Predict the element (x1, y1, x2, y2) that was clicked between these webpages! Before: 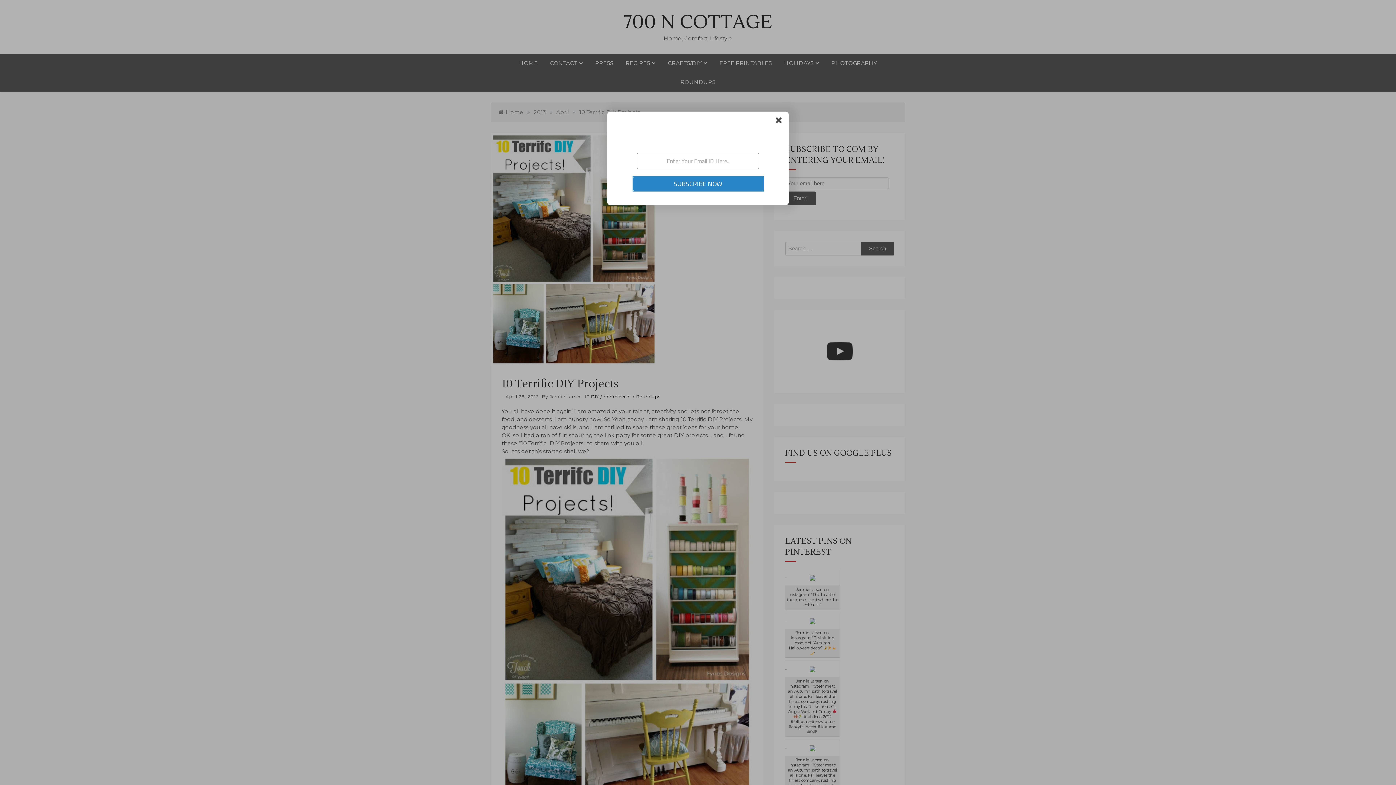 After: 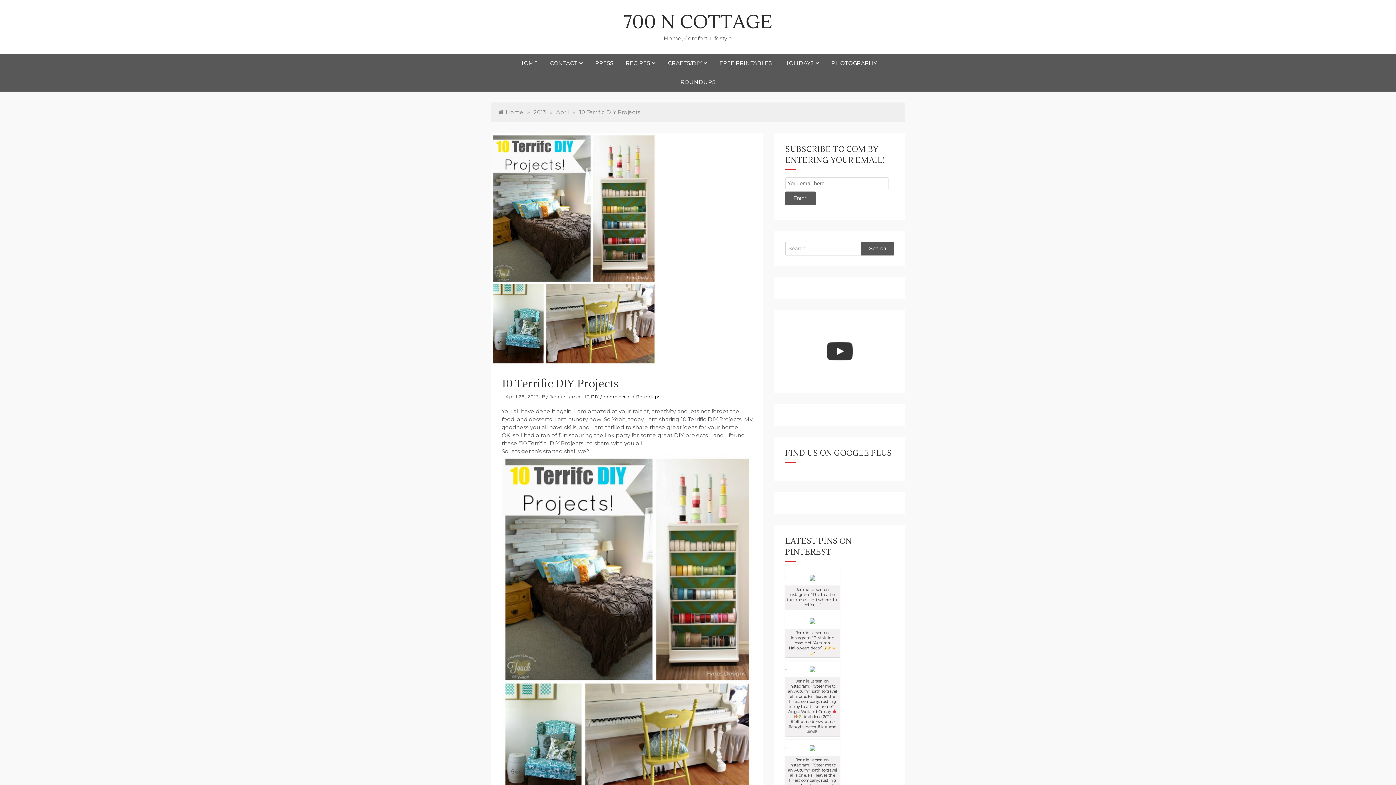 Action: bbox: (776, 117, 784, 126)